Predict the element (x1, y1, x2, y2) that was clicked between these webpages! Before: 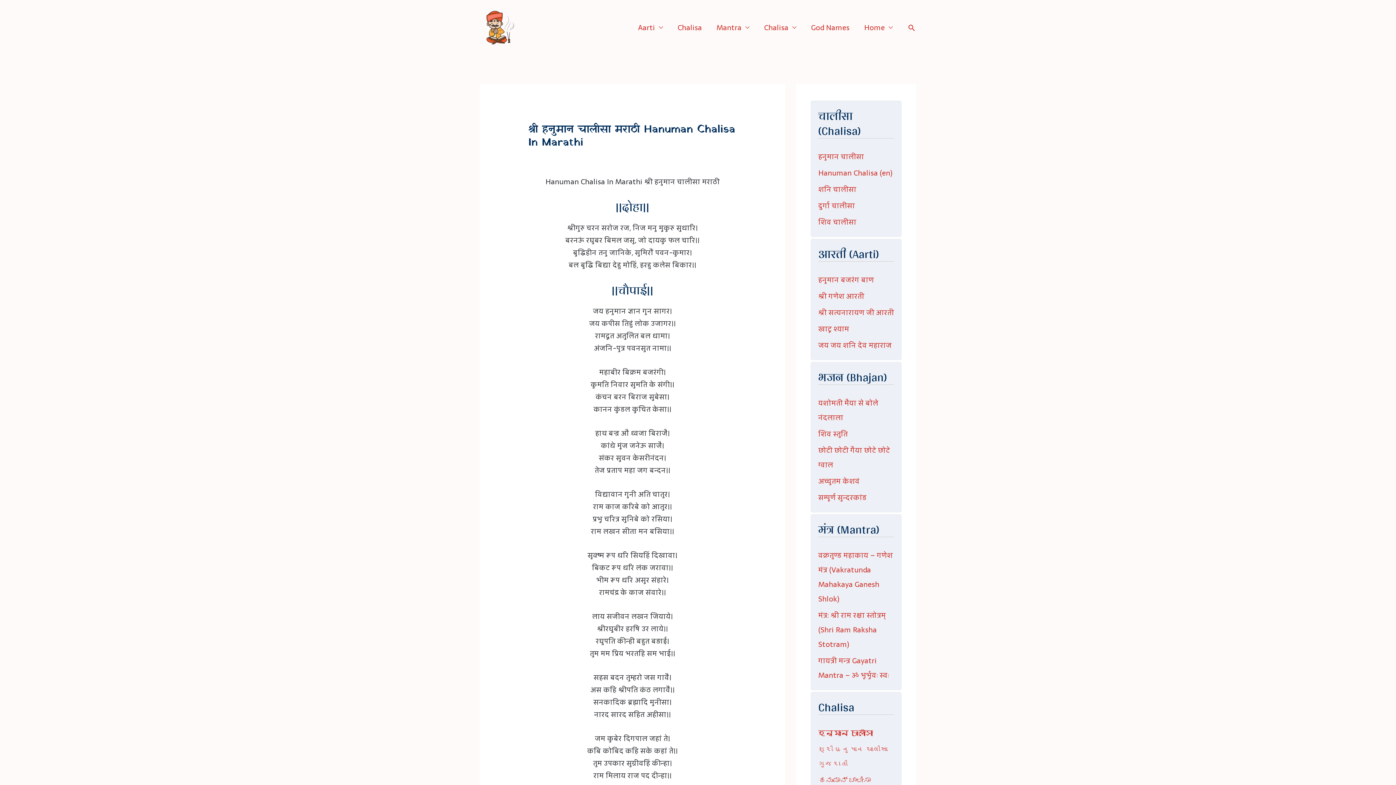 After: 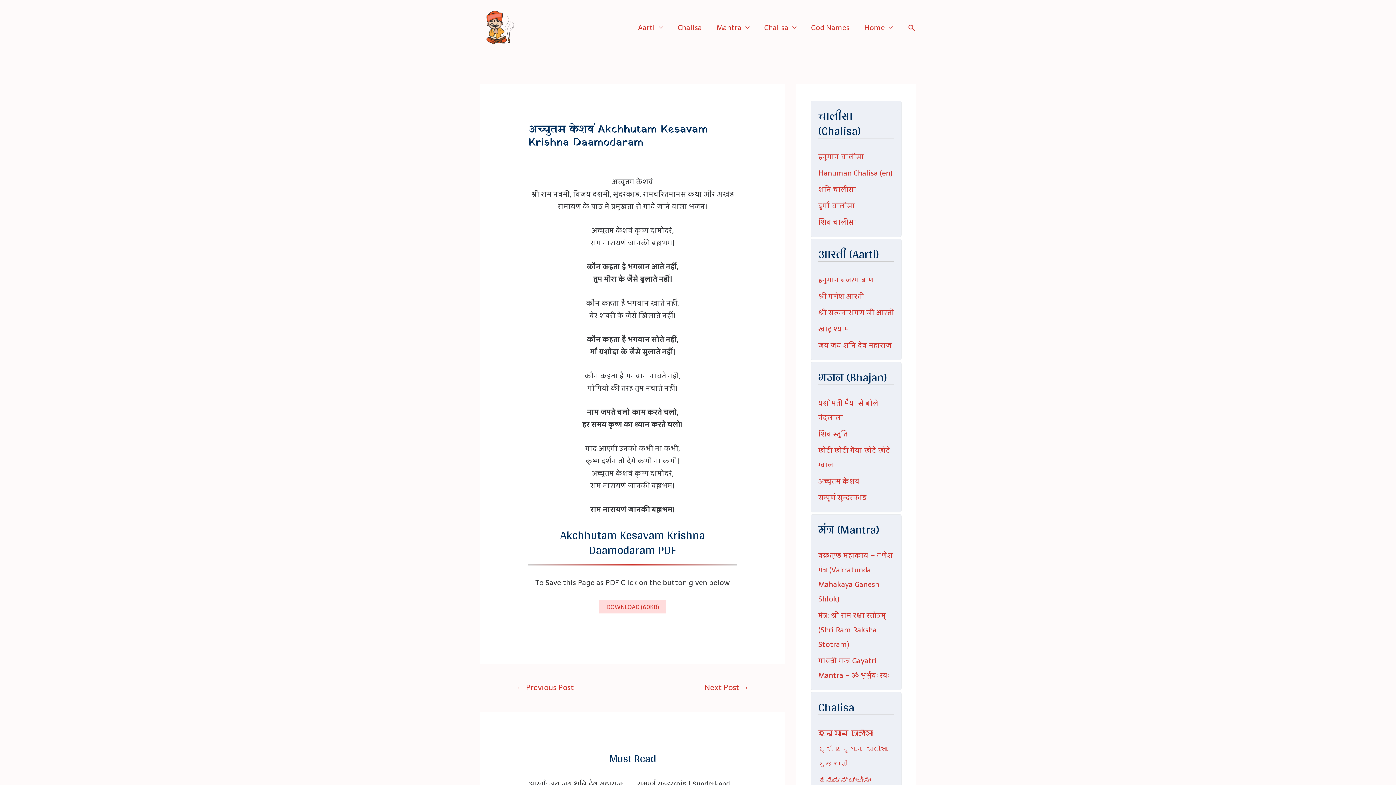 Action: bbox: (818, 475, 860, 487) label: अच्चुतम केशवं